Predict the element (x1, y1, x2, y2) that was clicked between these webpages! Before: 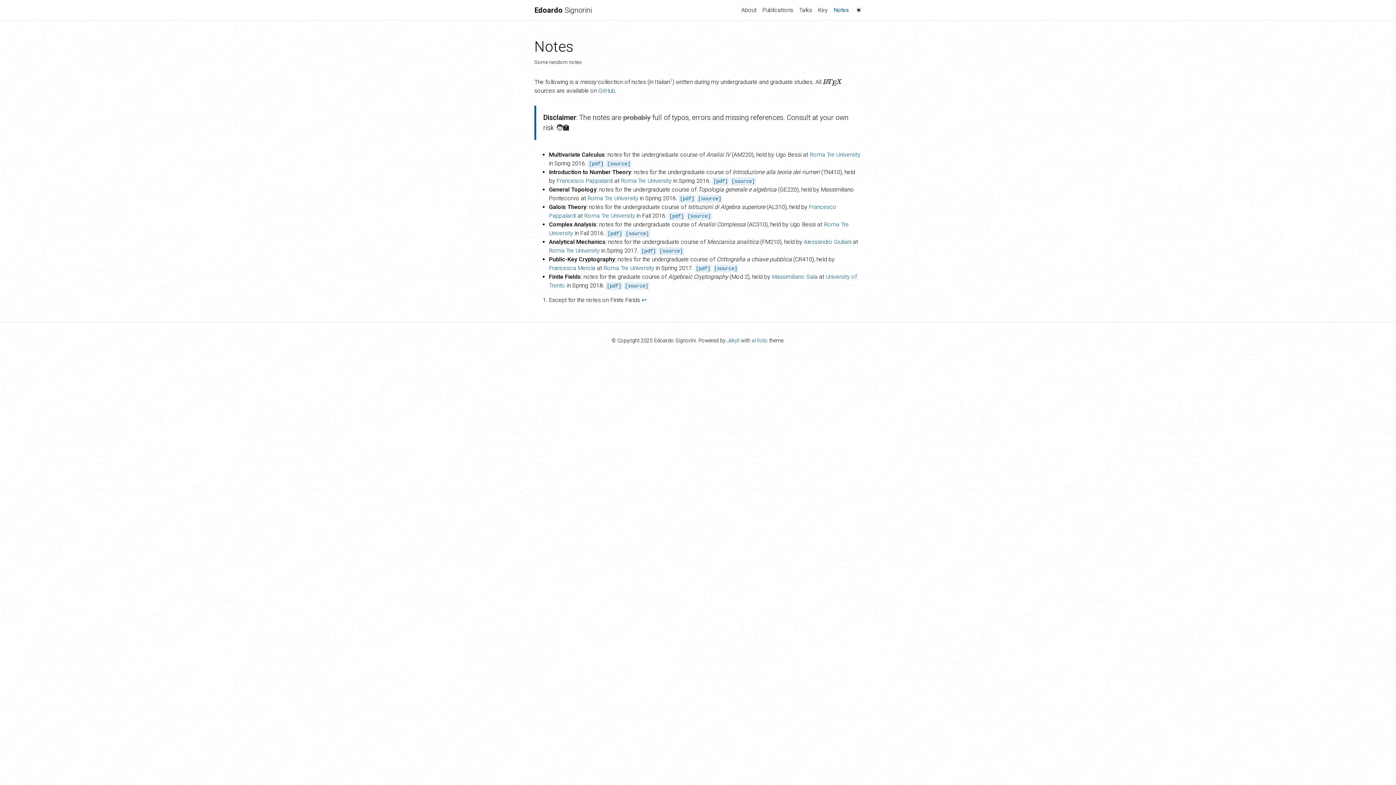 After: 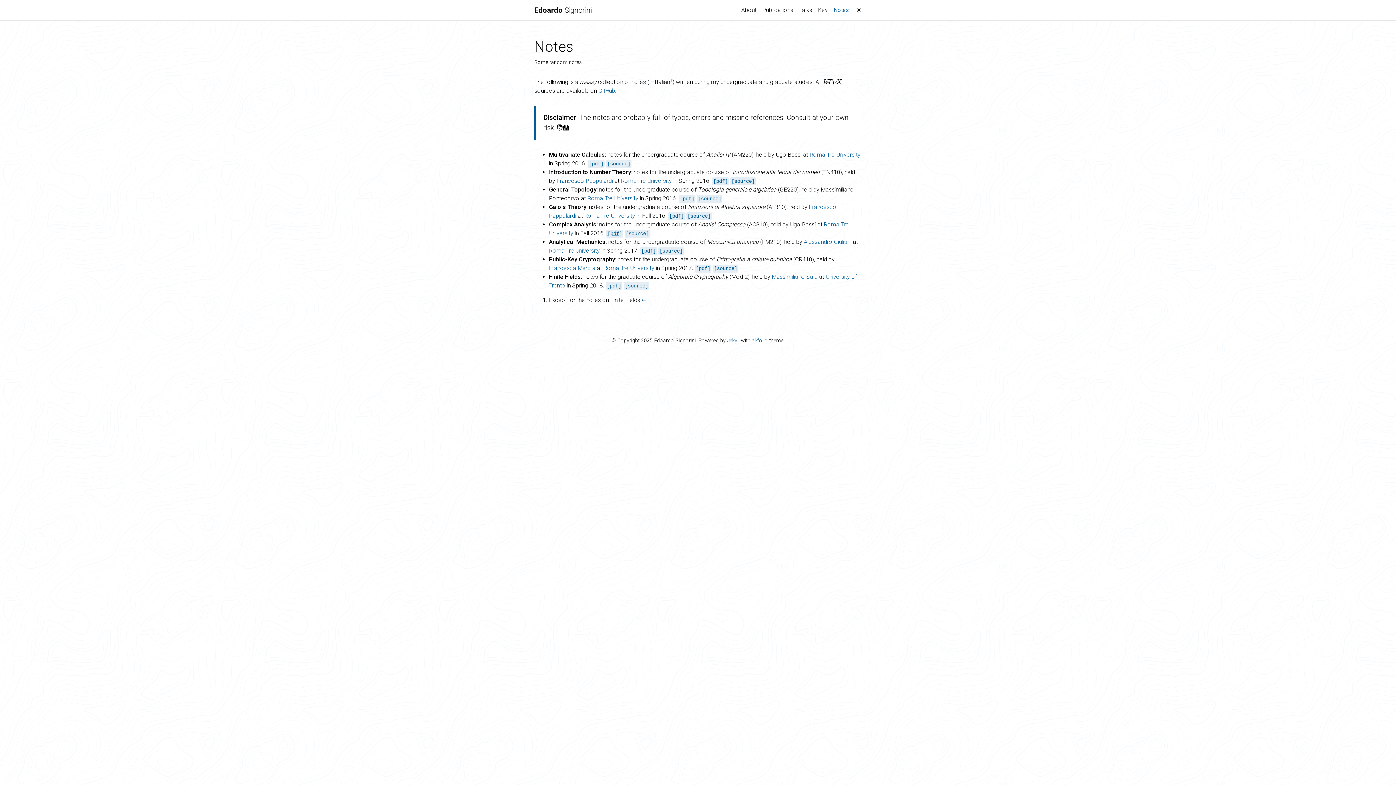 Action: label: [pdf] bbox: (606, 229, 623, 236)